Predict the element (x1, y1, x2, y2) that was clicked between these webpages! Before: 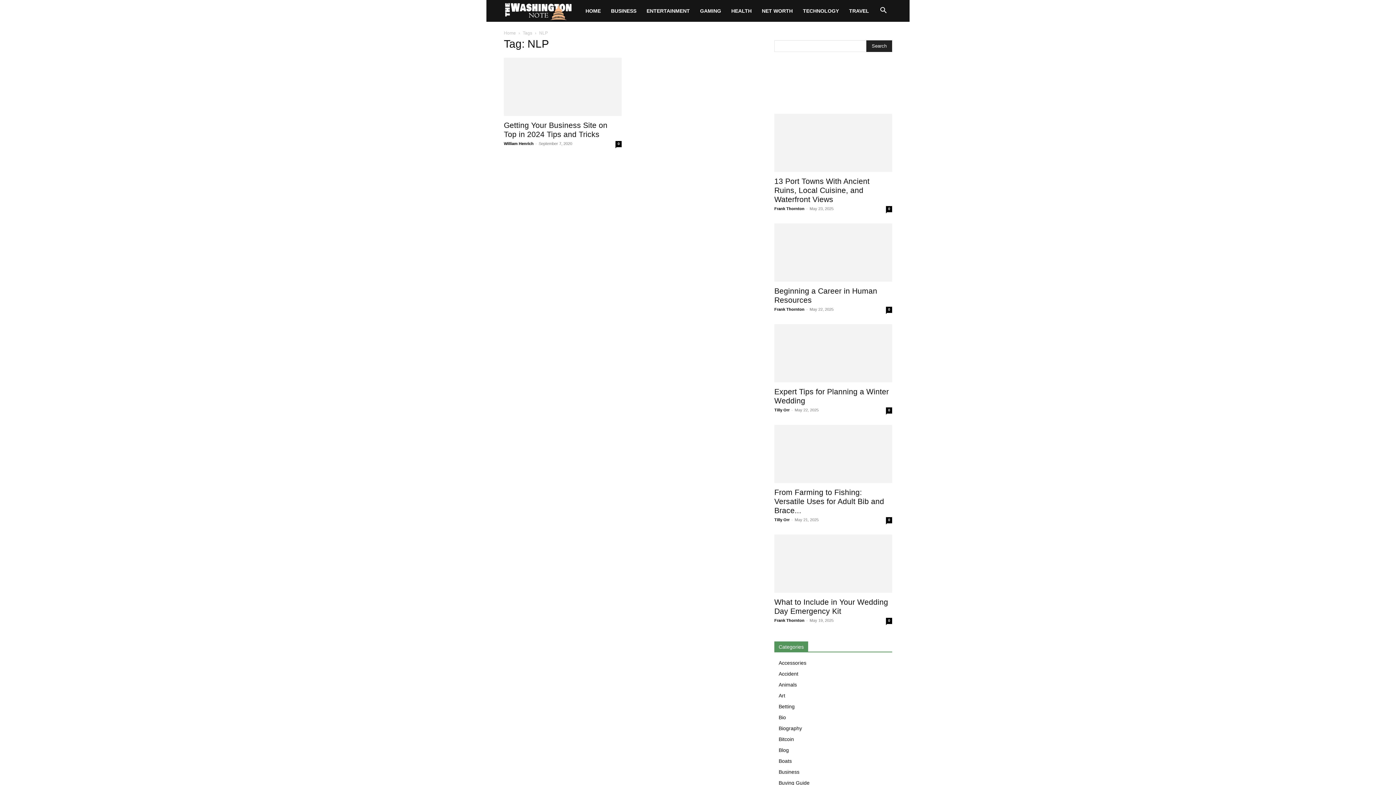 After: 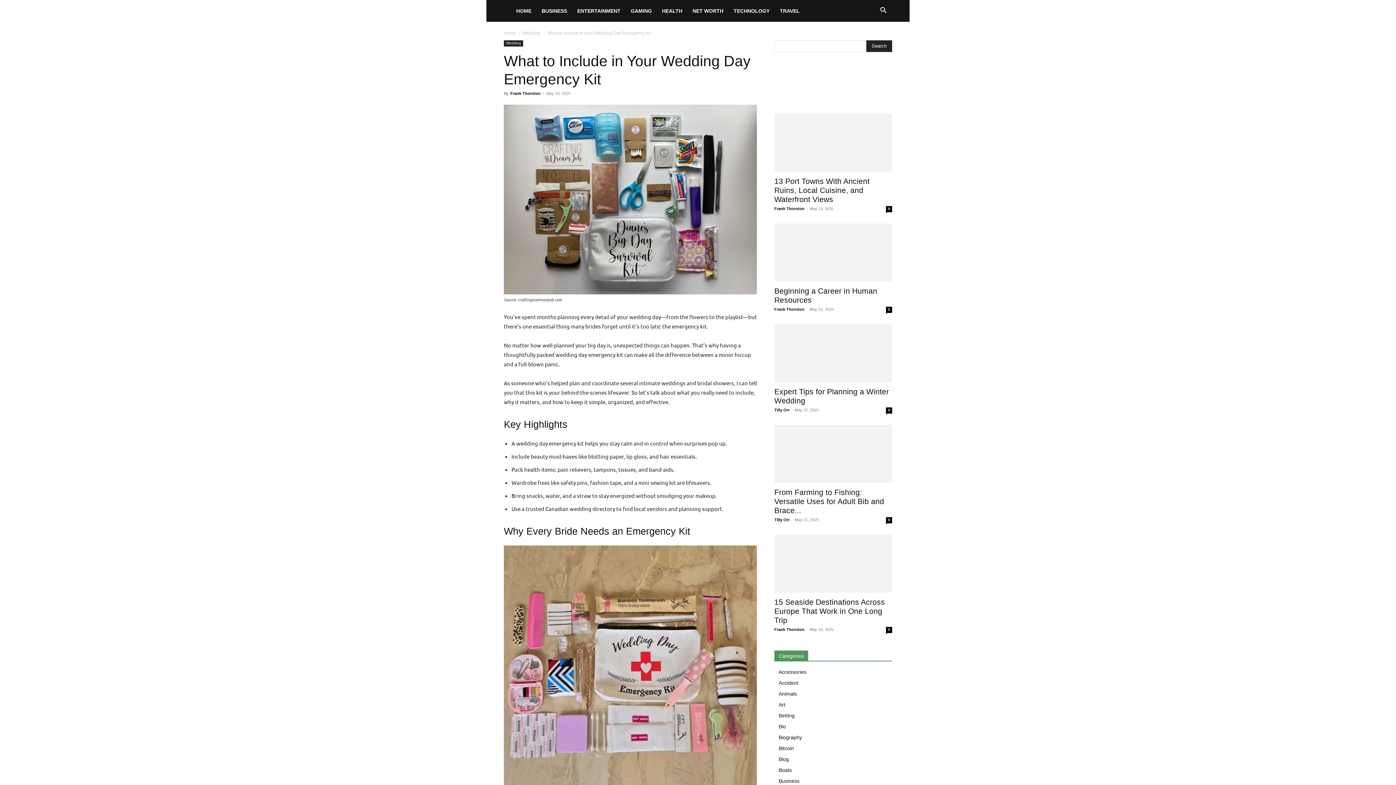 Action: label: 0 bbox: (886, 618, 892, 624)